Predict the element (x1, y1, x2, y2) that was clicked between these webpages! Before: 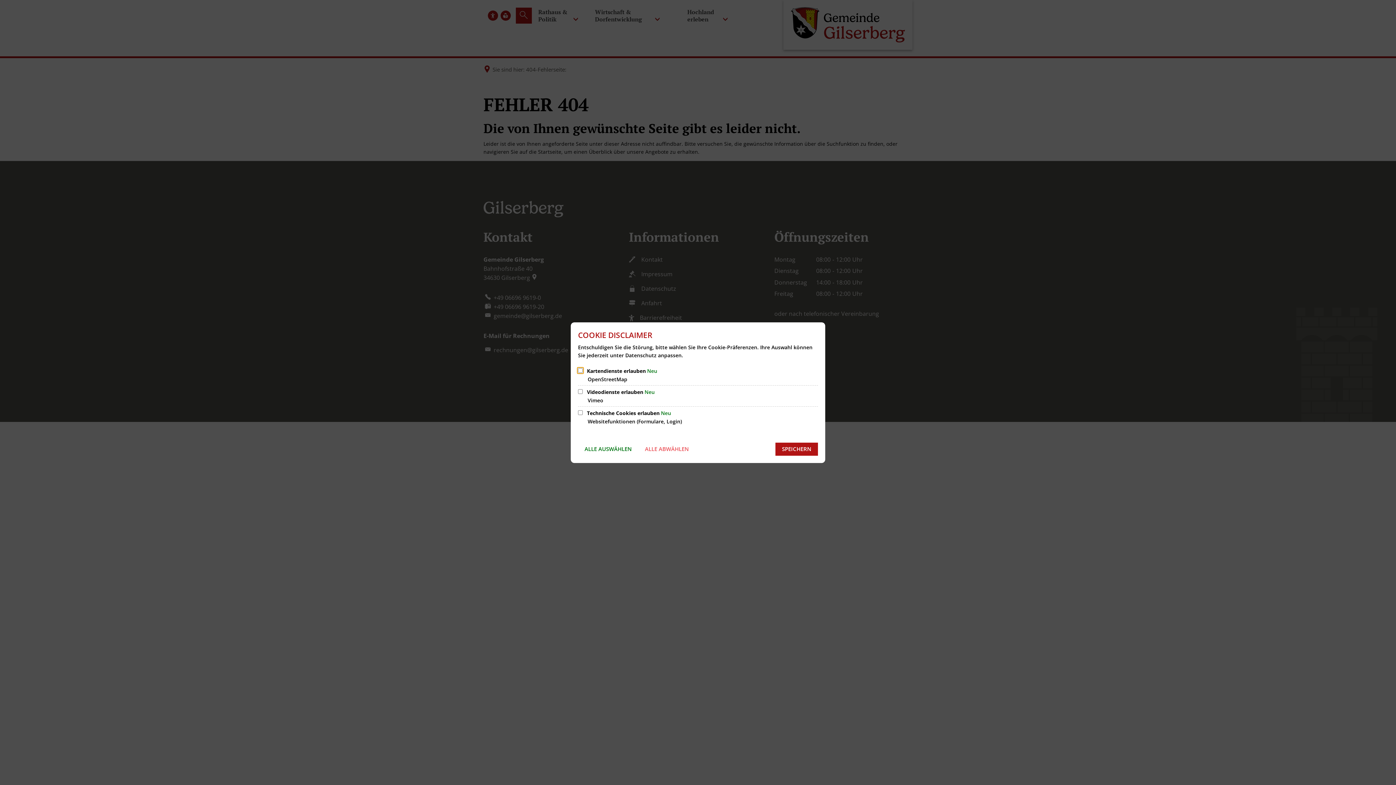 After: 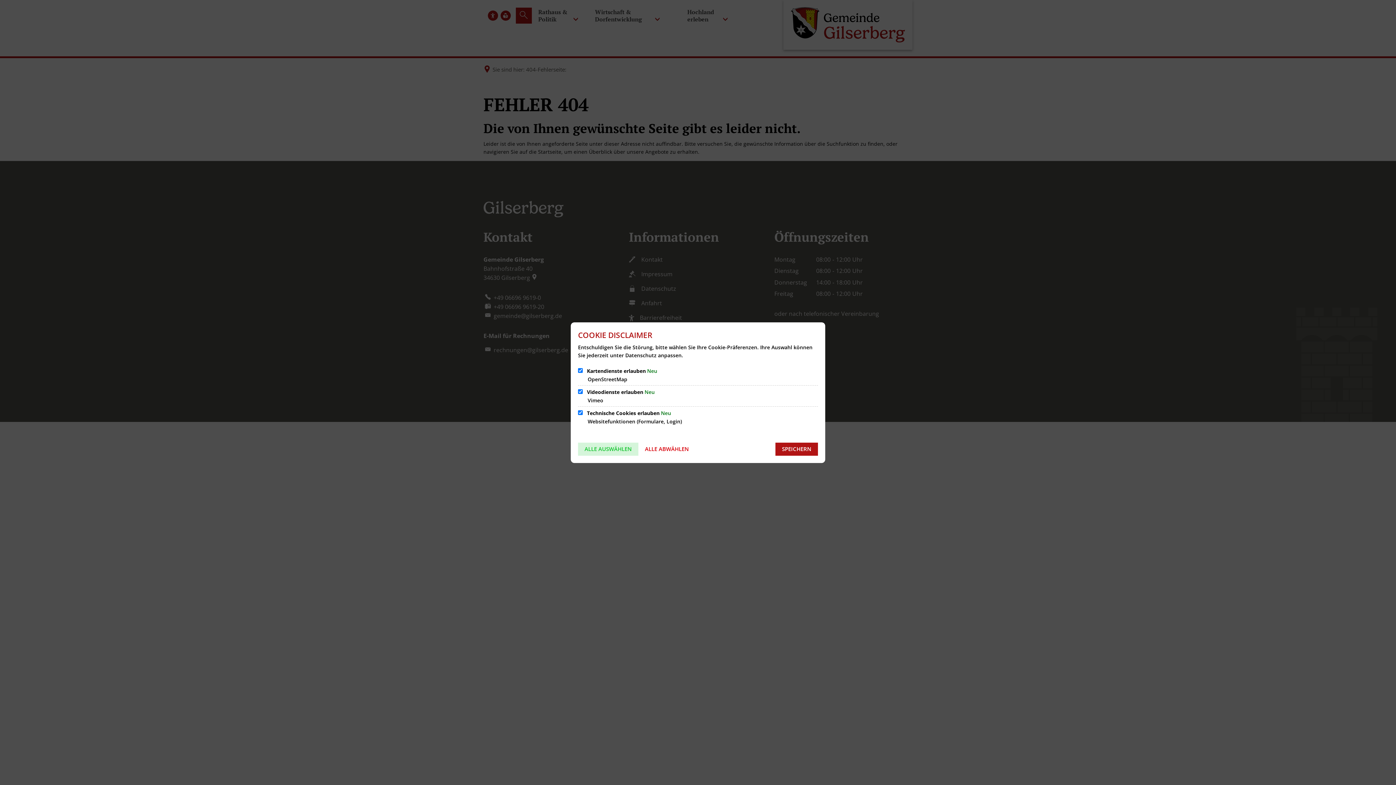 Action: label: ALLE AUSWÄHLEN bbox: (578, 442, 638, 455)